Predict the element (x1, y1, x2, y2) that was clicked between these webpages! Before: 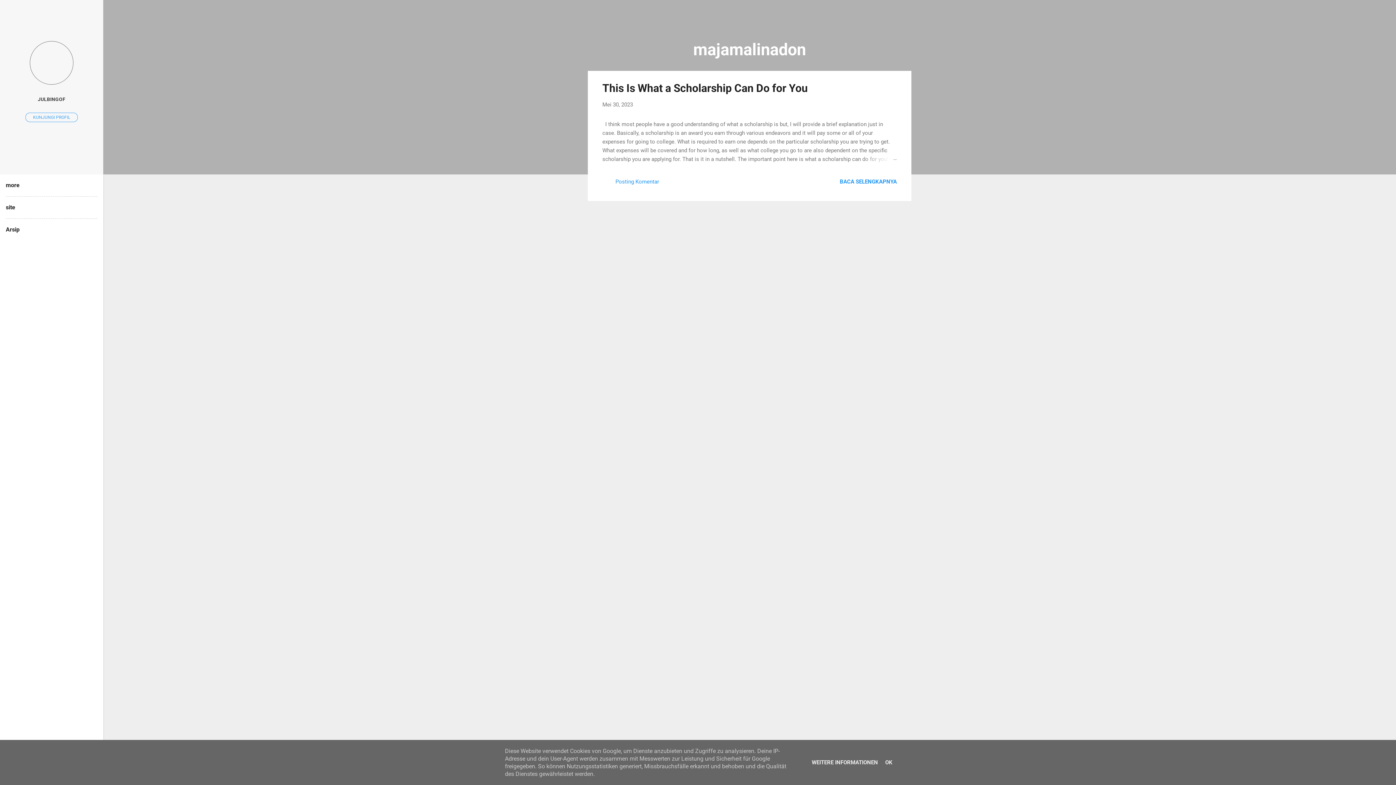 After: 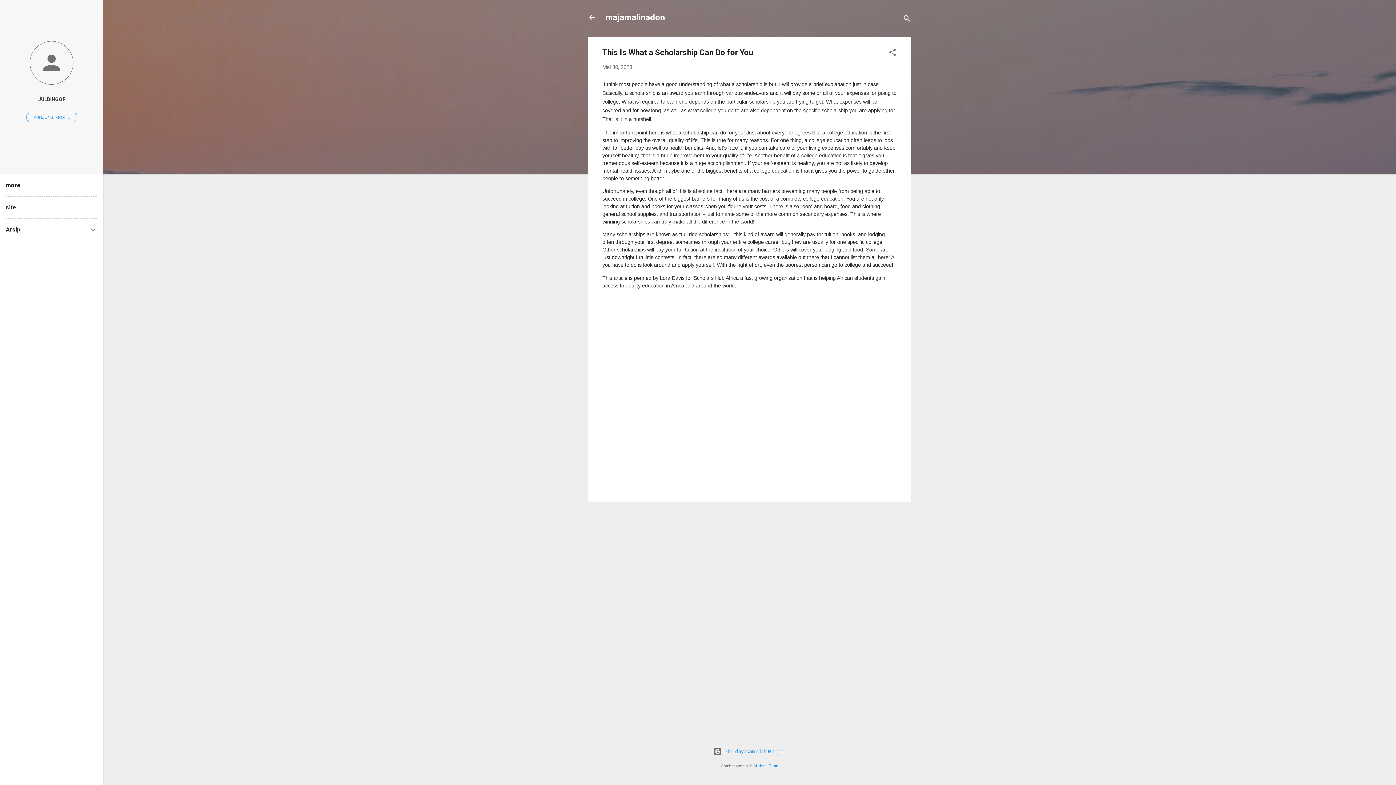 Action: bbox: (602, 181, 659, 187) label:  Posting Komentar